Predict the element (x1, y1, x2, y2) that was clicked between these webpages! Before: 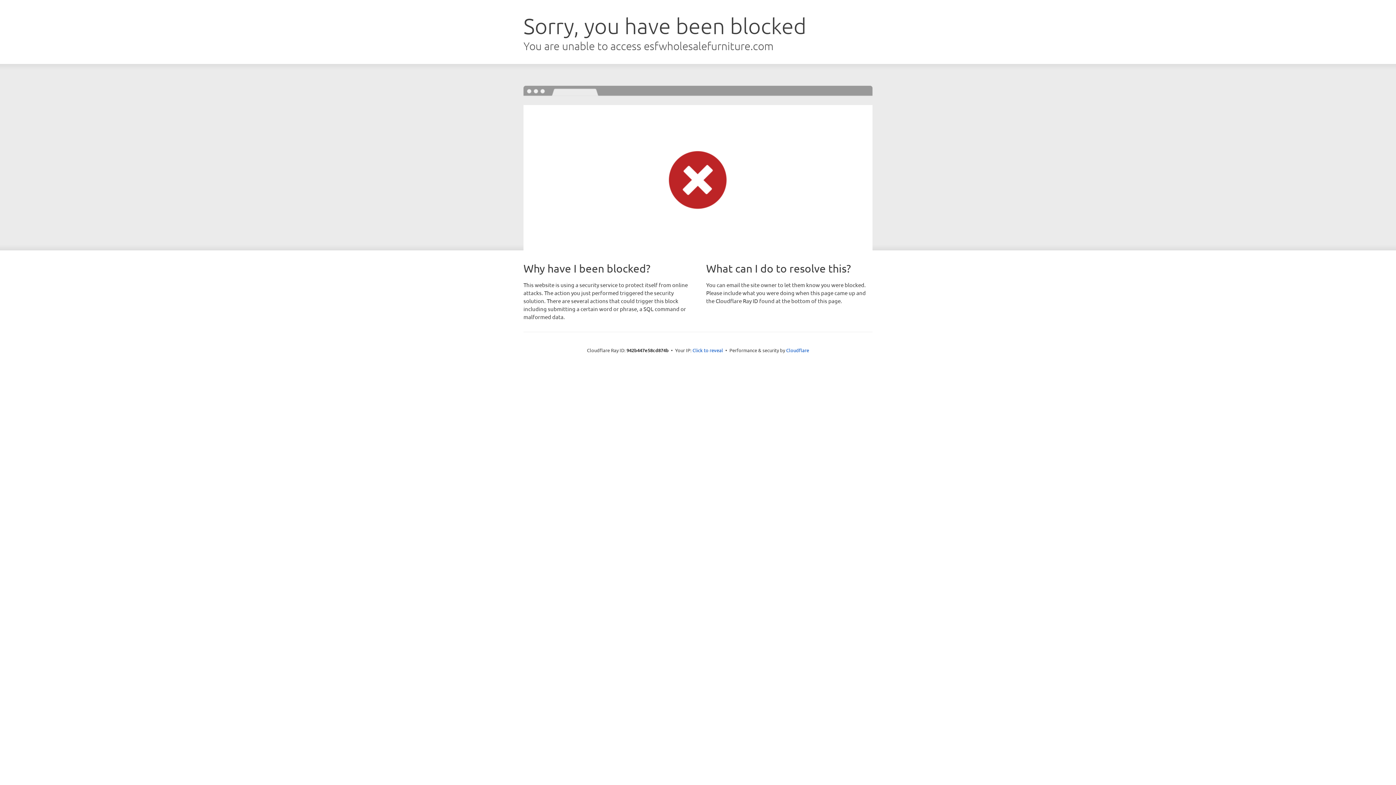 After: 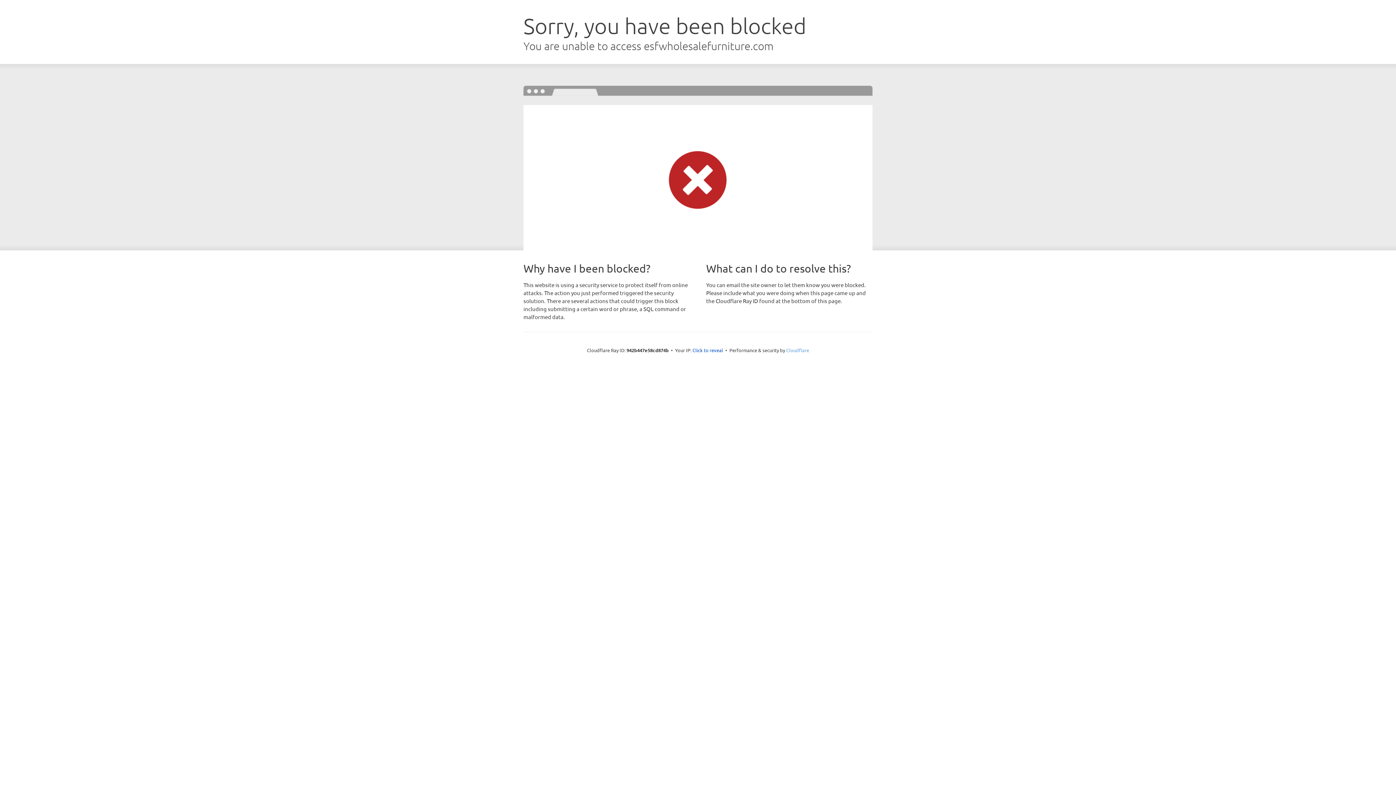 Action: bbox: (786, 347, 809, 353) label: Cloudflare